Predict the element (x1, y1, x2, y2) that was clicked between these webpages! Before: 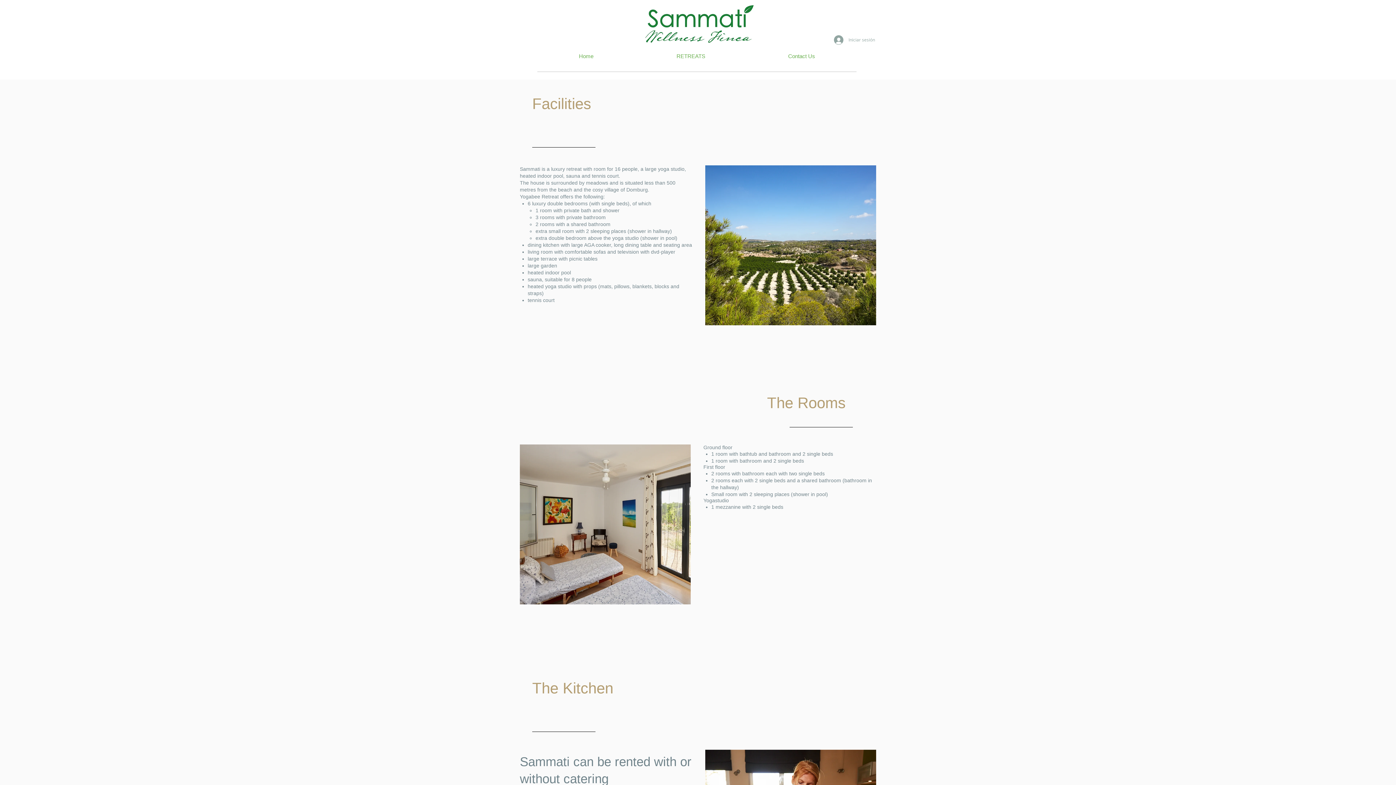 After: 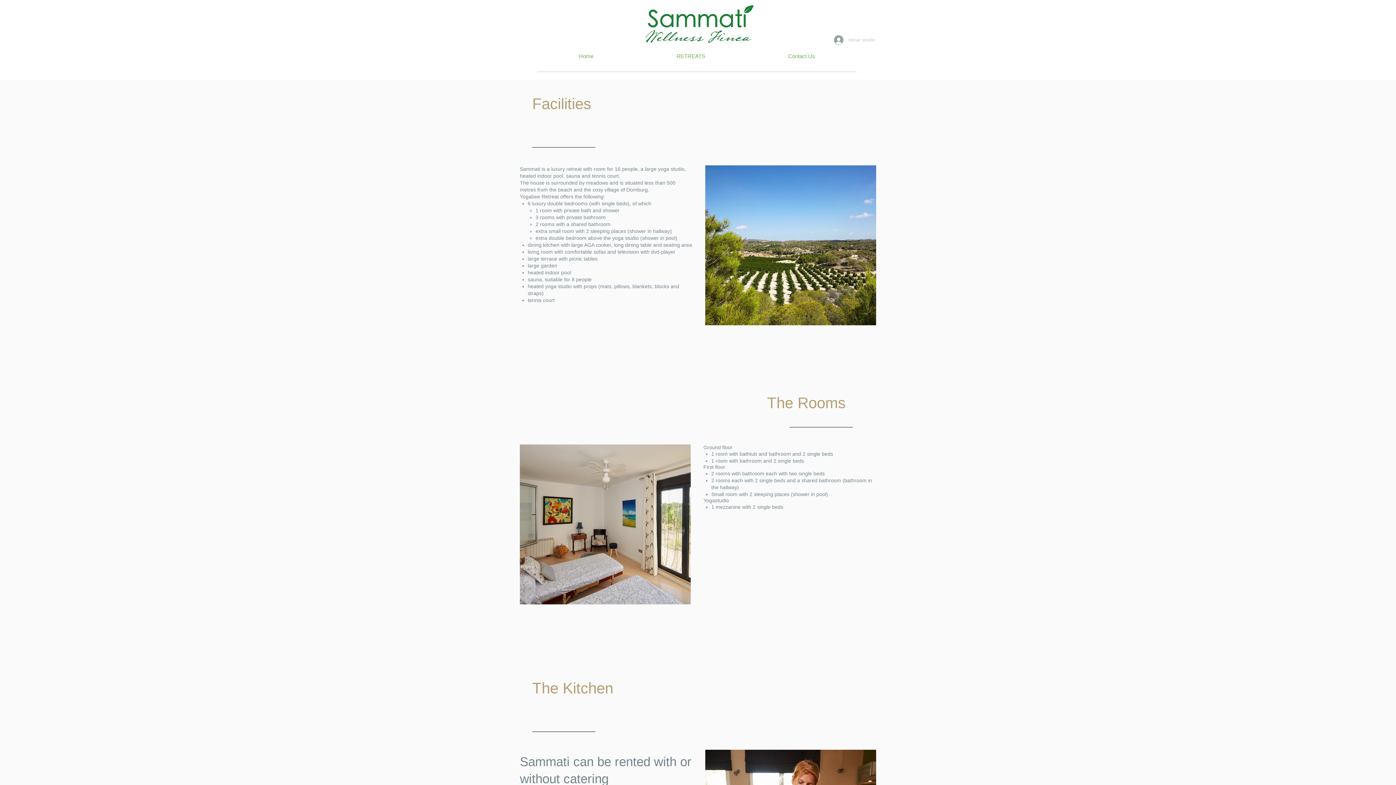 Action: bbox: (829, 32, 872, 46) label: Iniciar sesión